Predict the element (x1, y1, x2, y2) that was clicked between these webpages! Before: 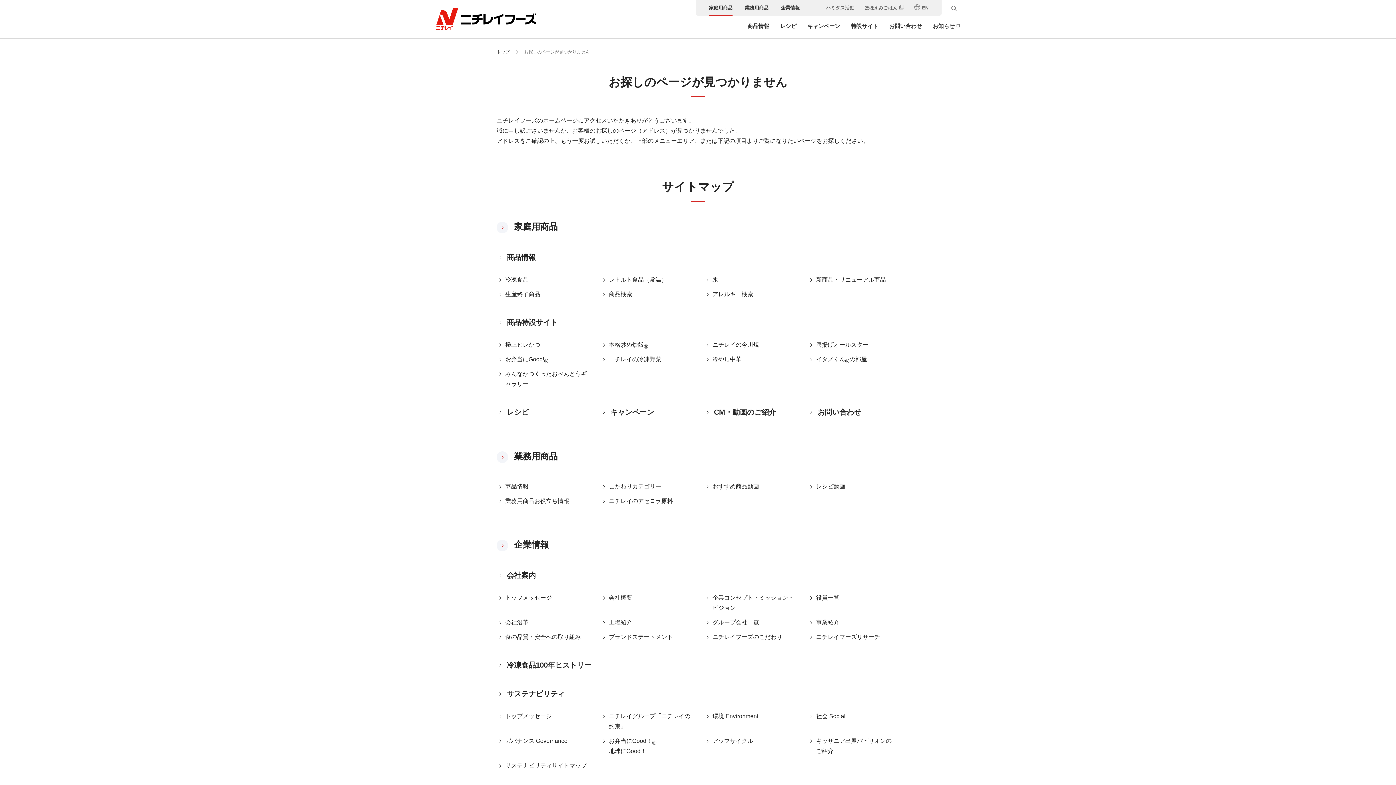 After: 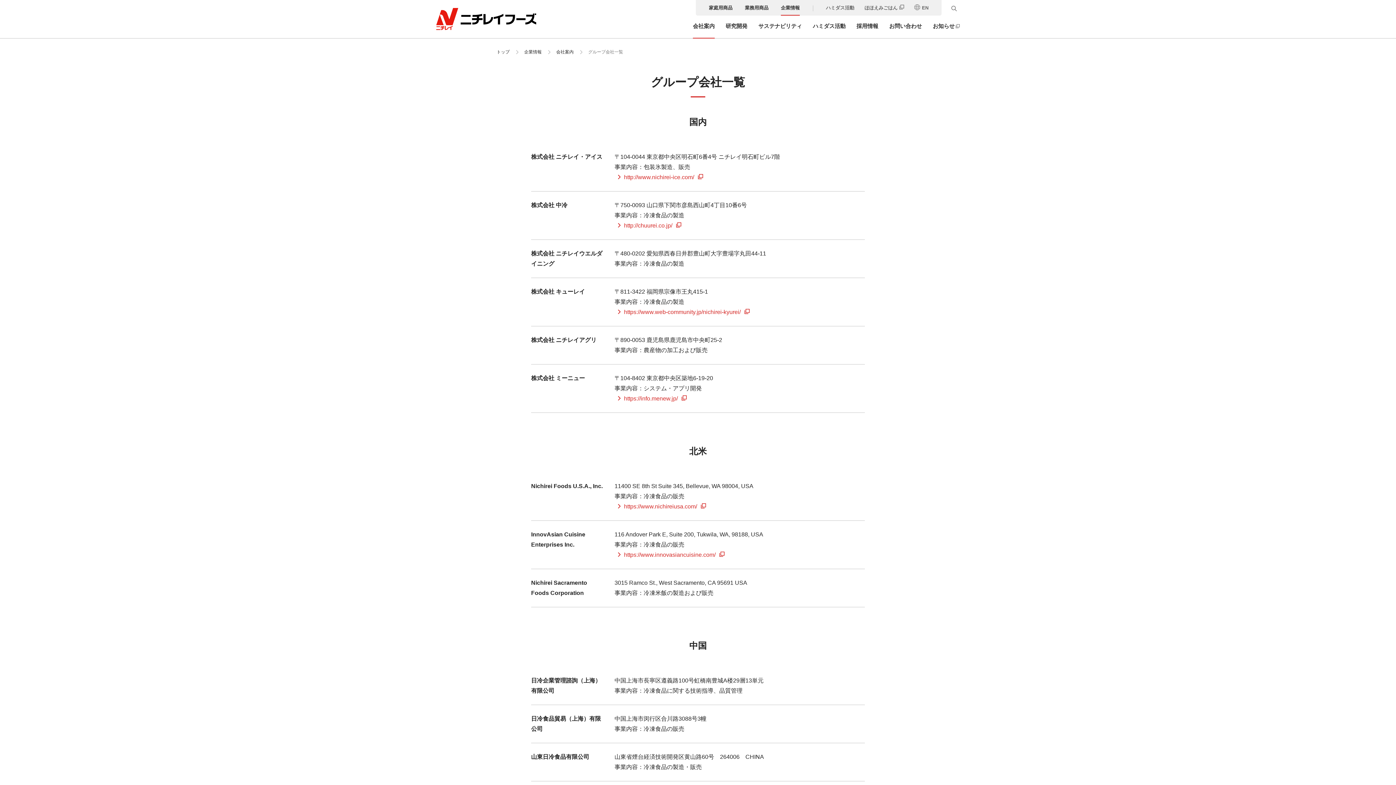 Action: label: グループ会社一覧 bbox: (703, 617, 759, 628)